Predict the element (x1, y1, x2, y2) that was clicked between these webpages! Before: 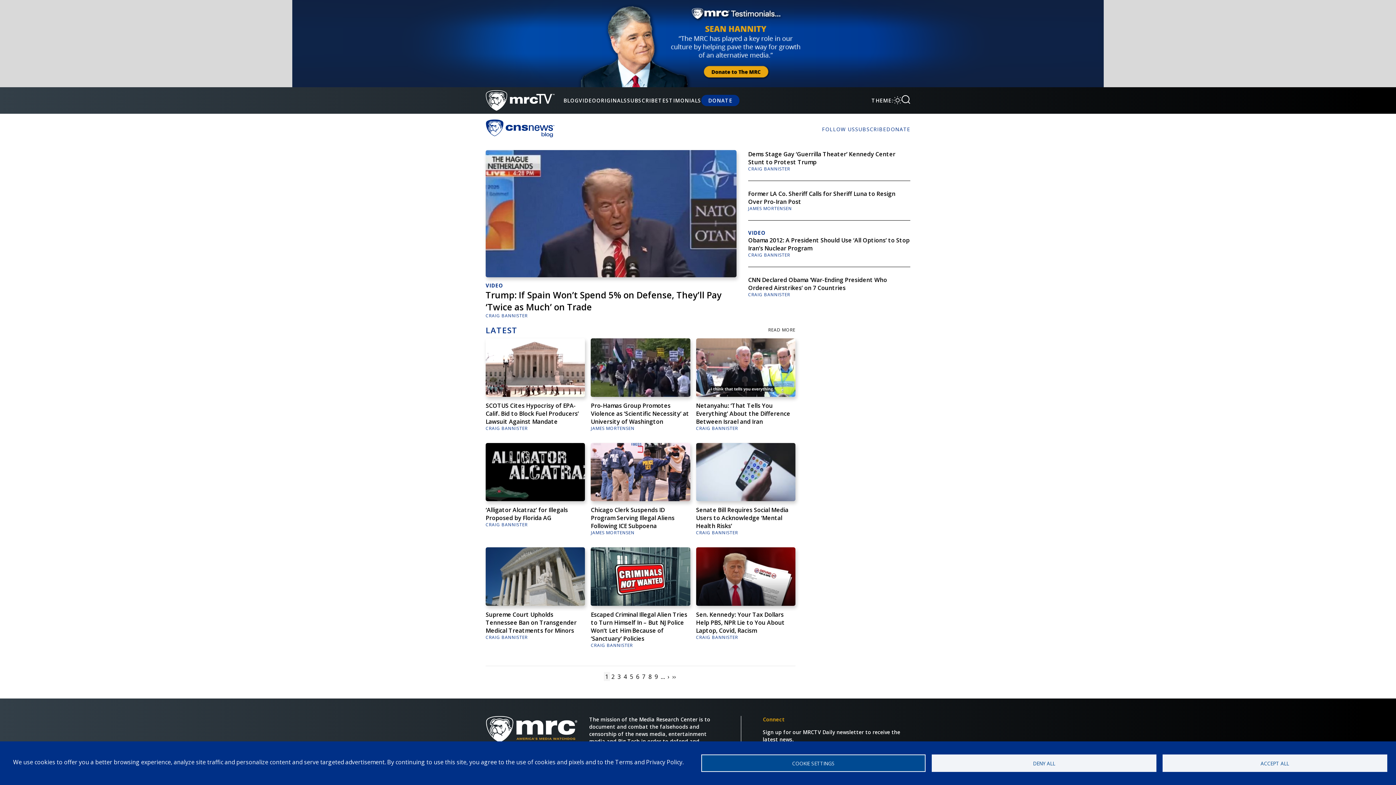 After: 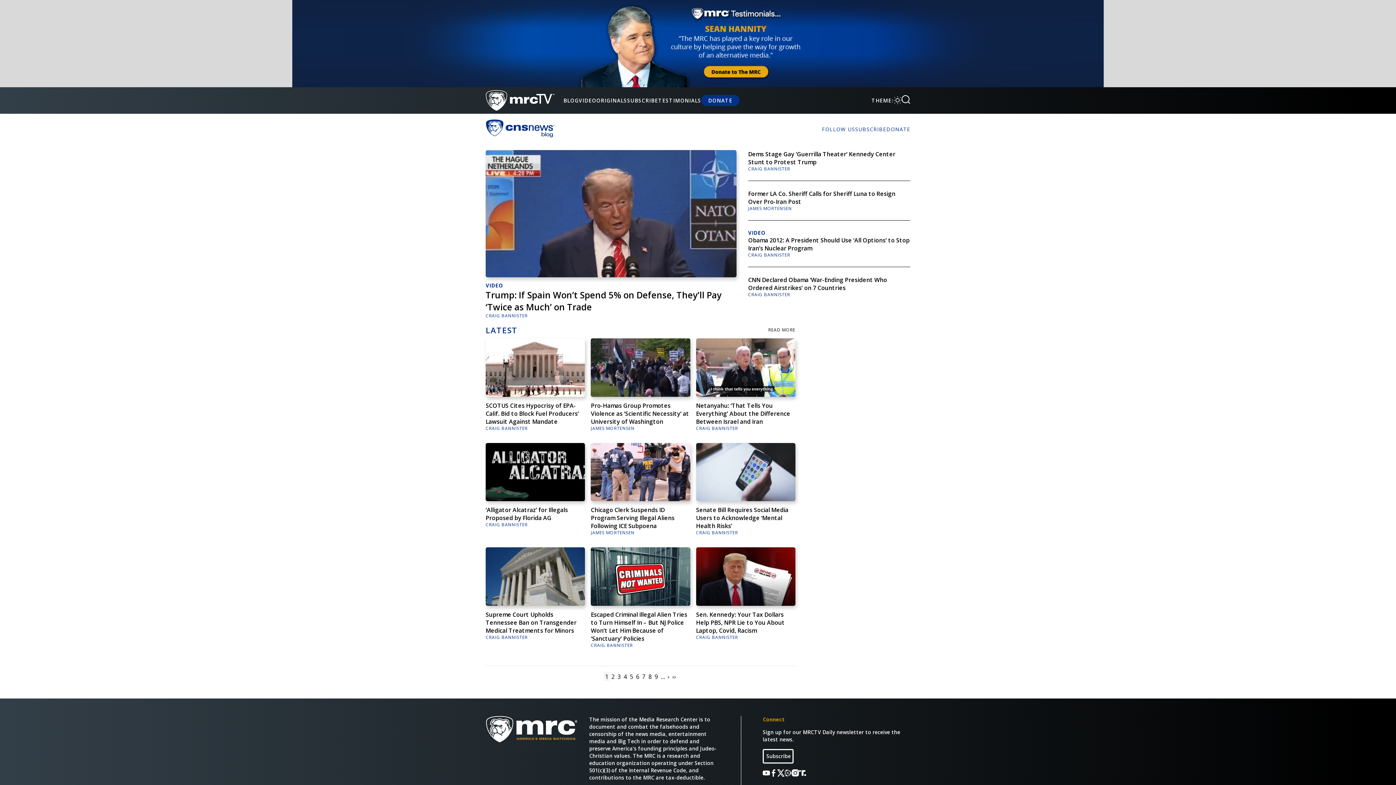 Action: label: ACCEPT ALL bbox: (1162, 754, 1387, 772)